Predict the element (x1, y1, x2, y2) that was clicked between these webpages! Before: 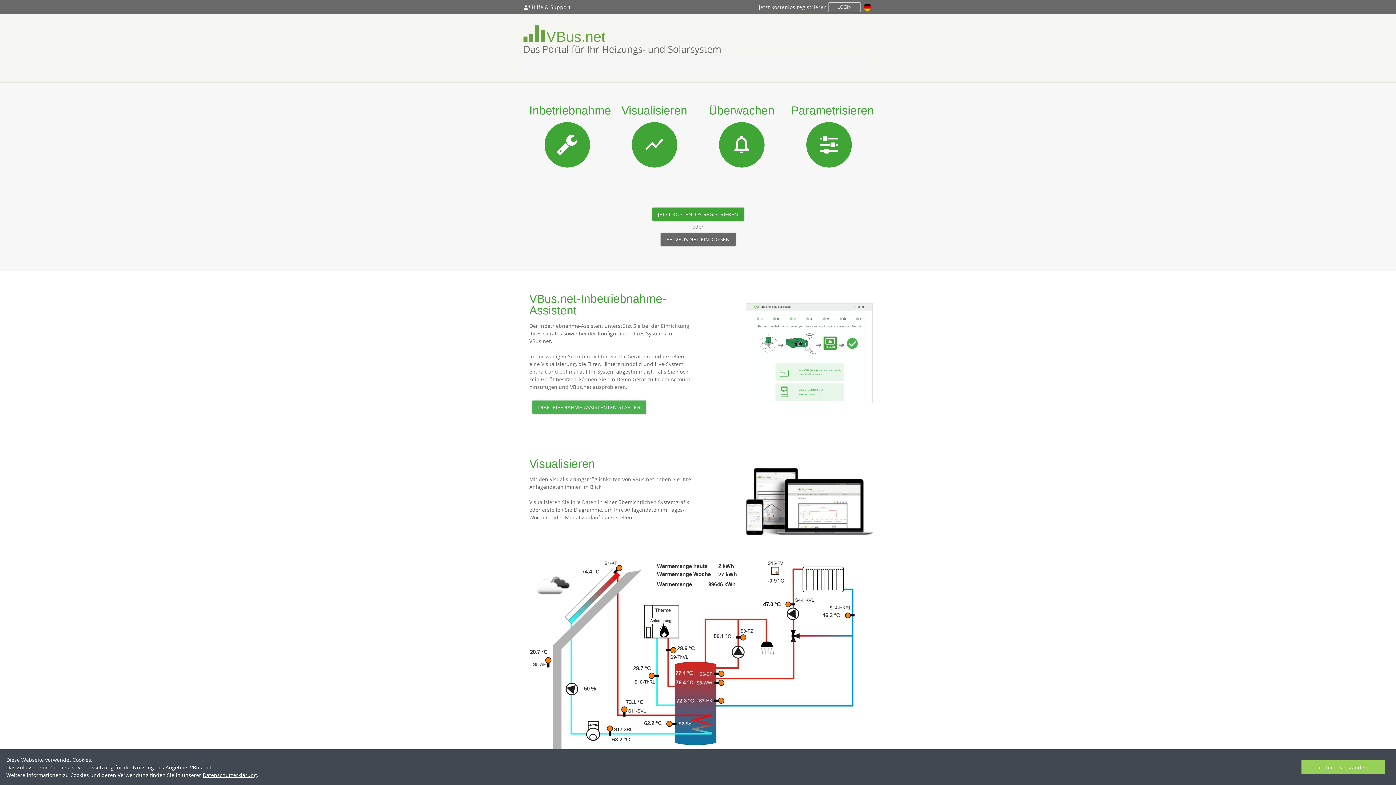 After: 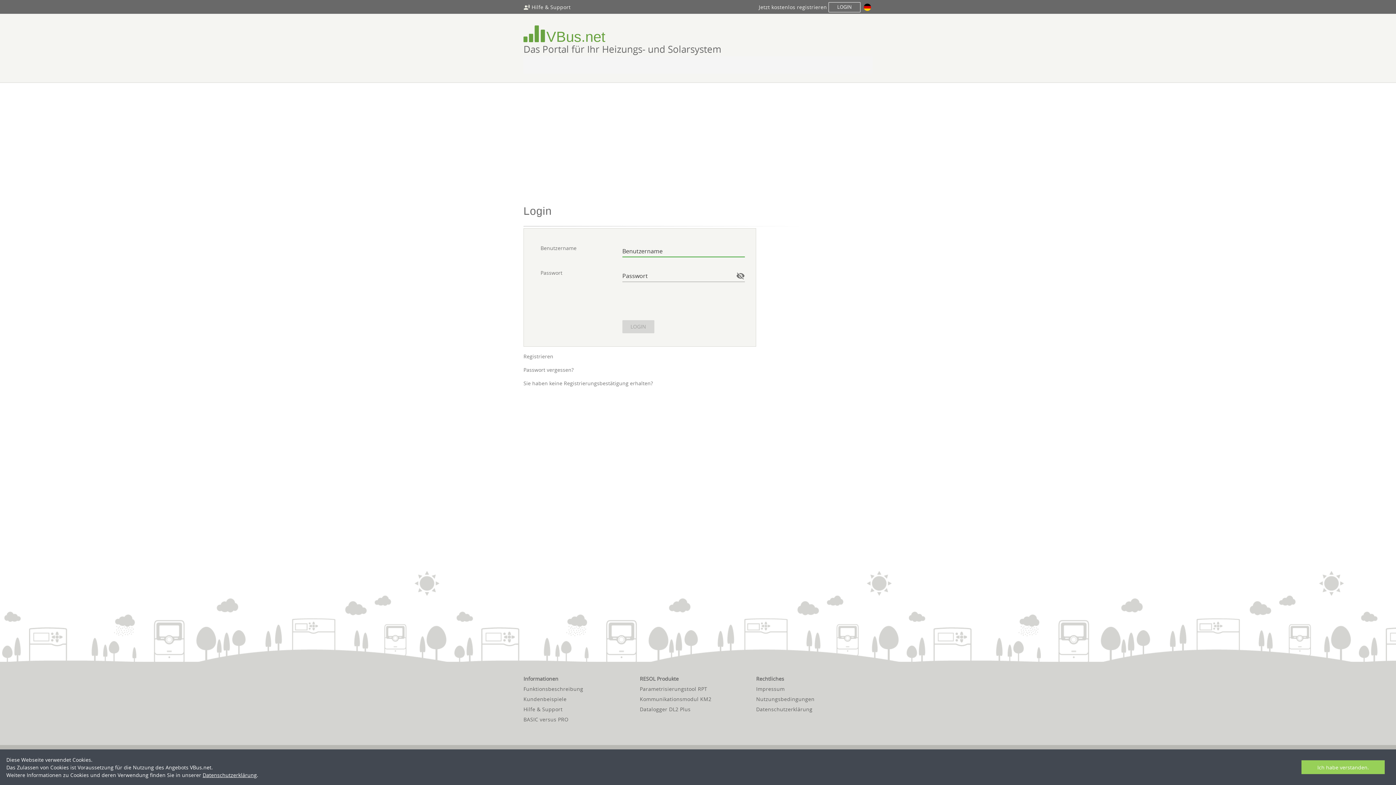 Action: bbox: (828, 3, 860, 10) label: LOGIN